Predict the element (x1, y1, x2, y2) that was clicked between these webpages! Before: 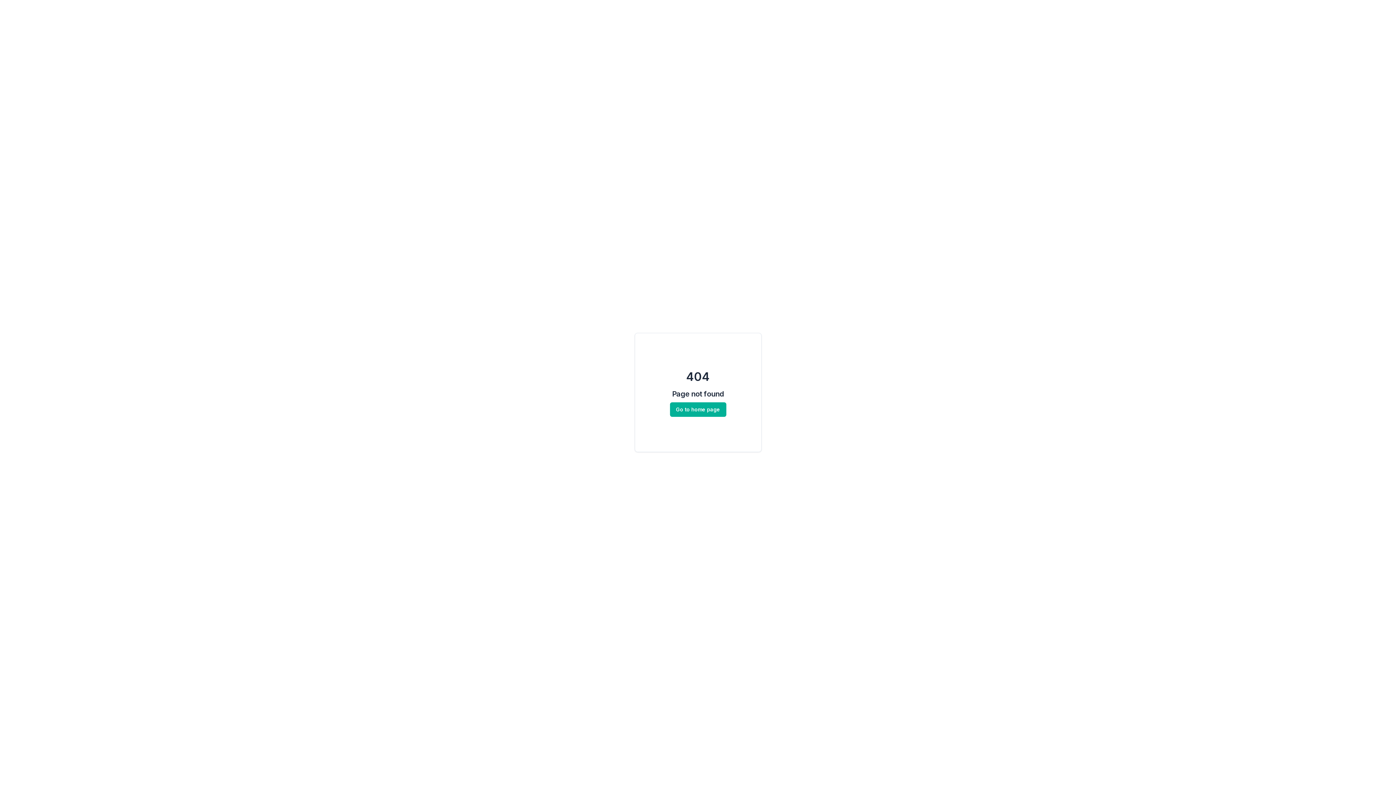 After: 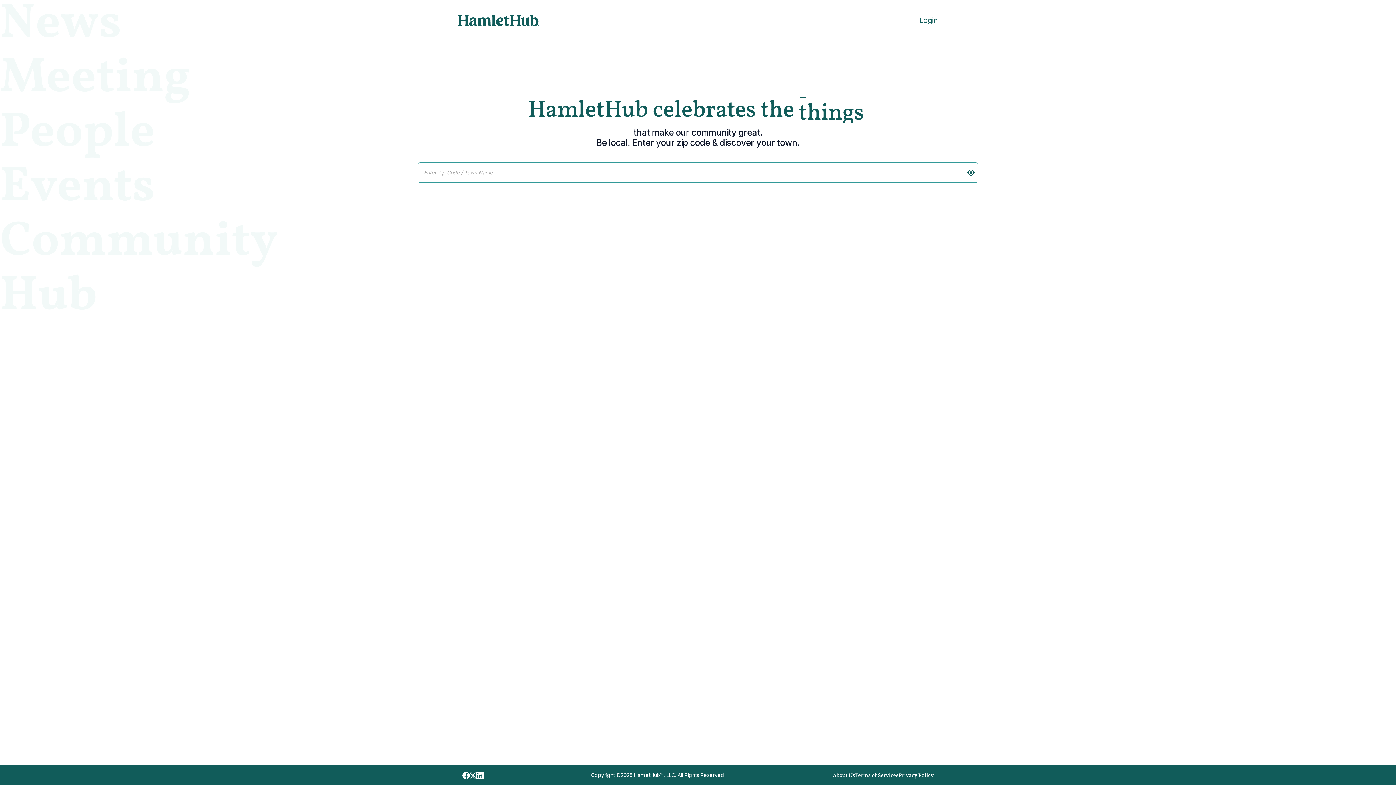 Action: label: Go to home page bbox: (670, 406, 726, 412)